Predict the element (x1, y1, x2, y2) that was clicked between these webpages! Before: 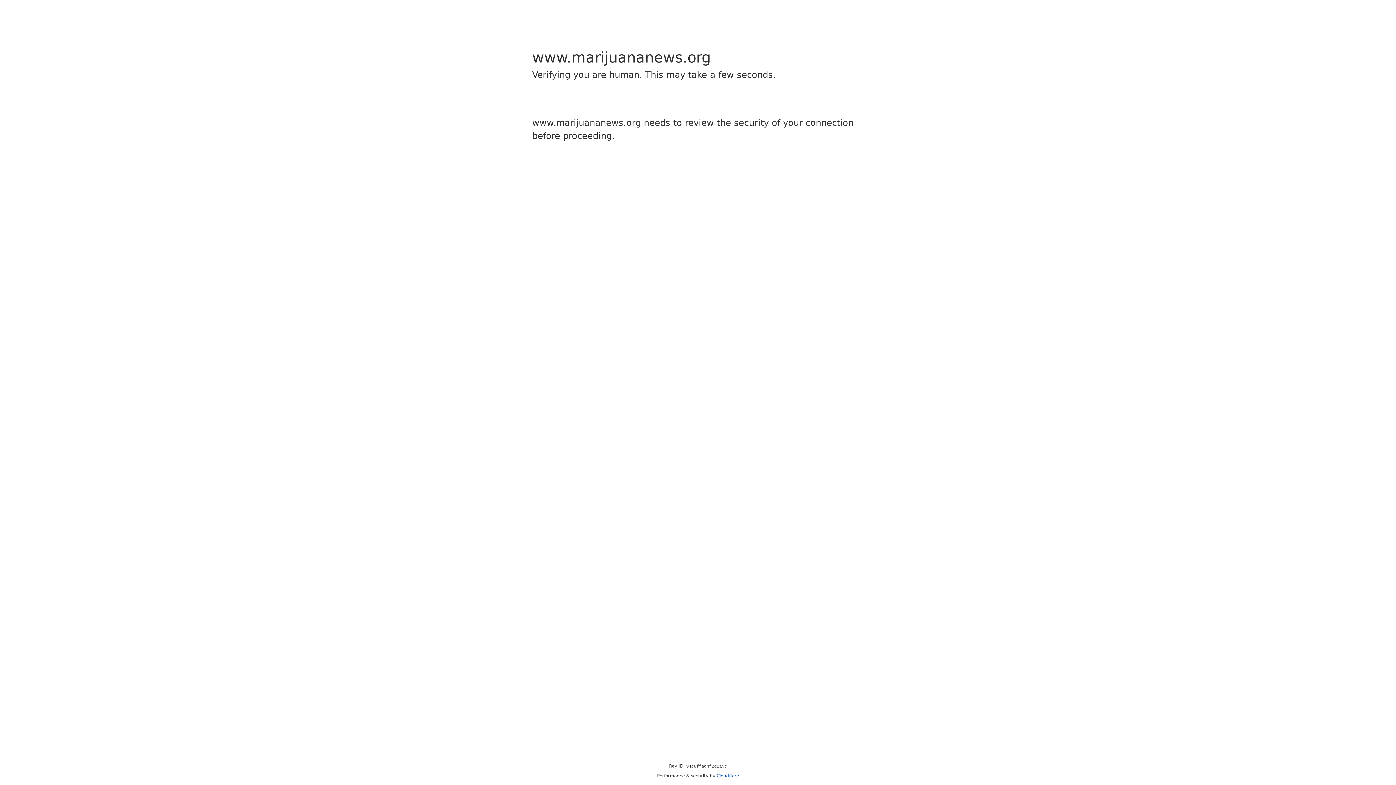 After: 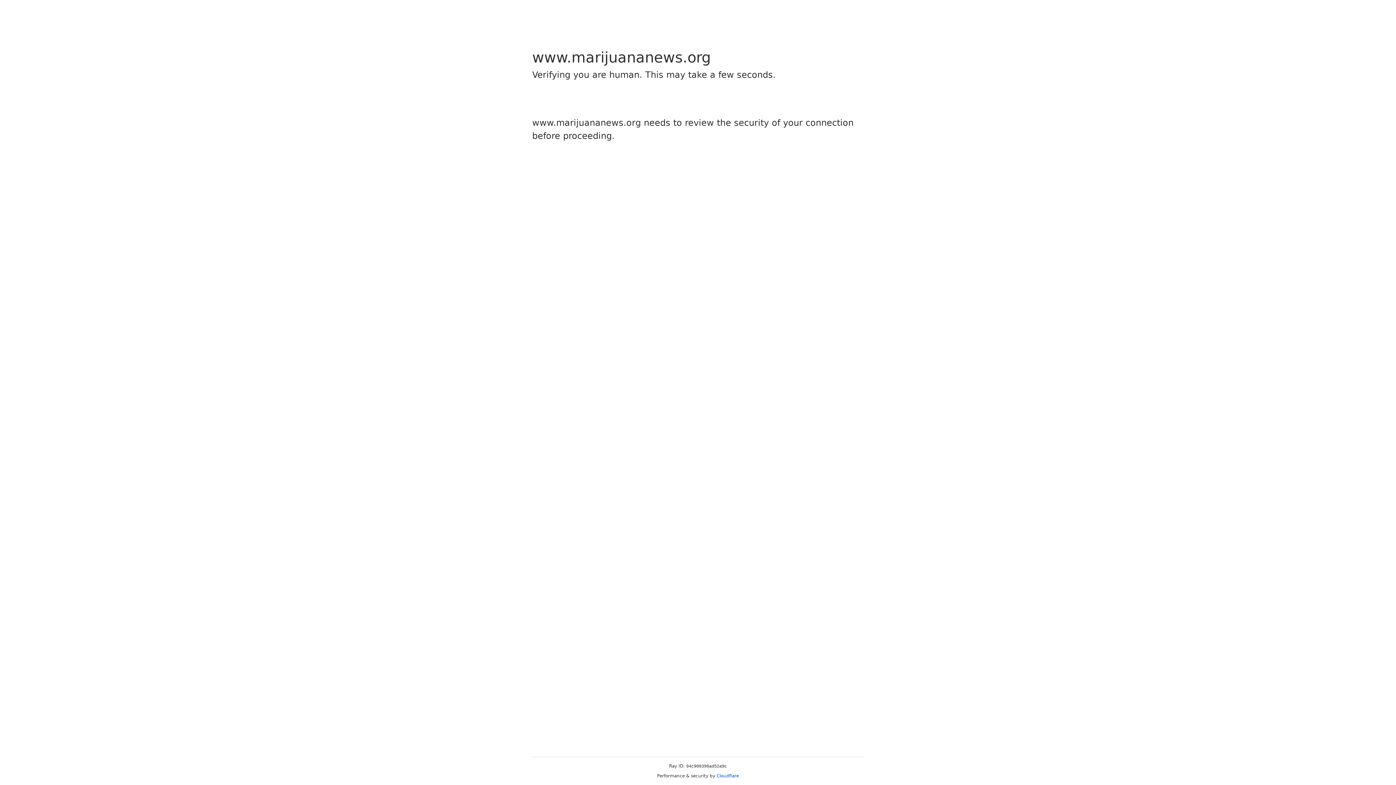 Action: label: Cloudflare bbox: (716, 773, 739, 778)